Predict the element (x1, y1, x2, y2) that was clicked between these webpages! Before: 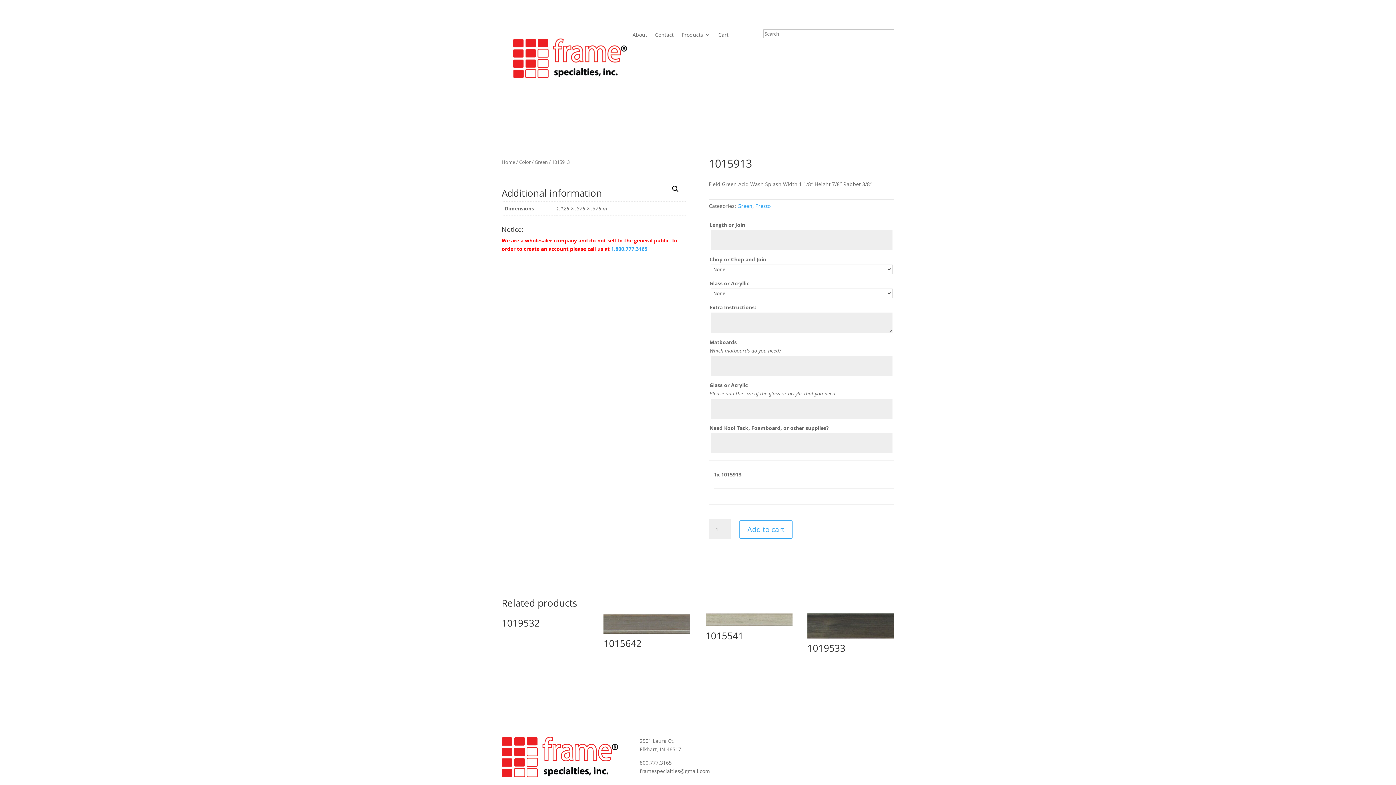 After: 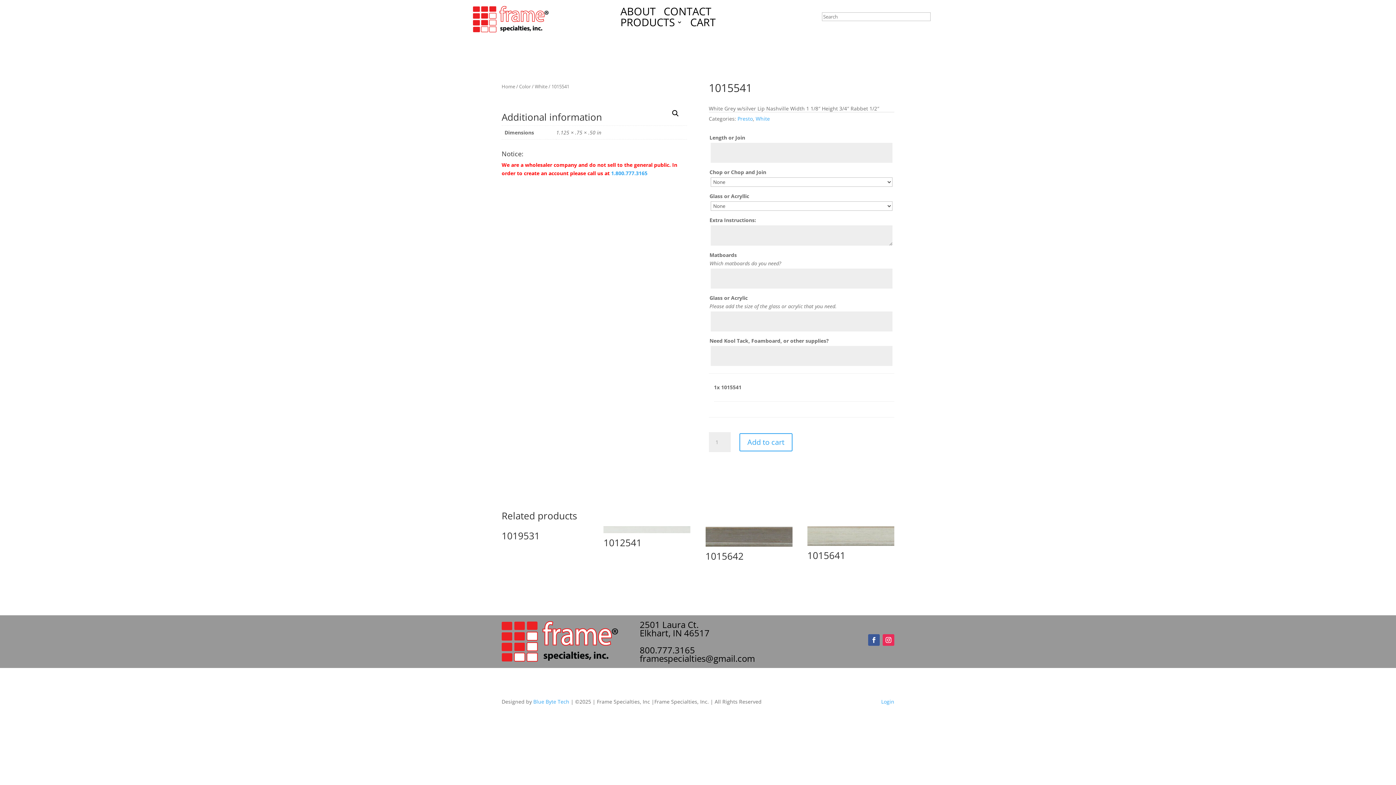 Action: label: 1015541 bbox: (705, 613, 792, 645)